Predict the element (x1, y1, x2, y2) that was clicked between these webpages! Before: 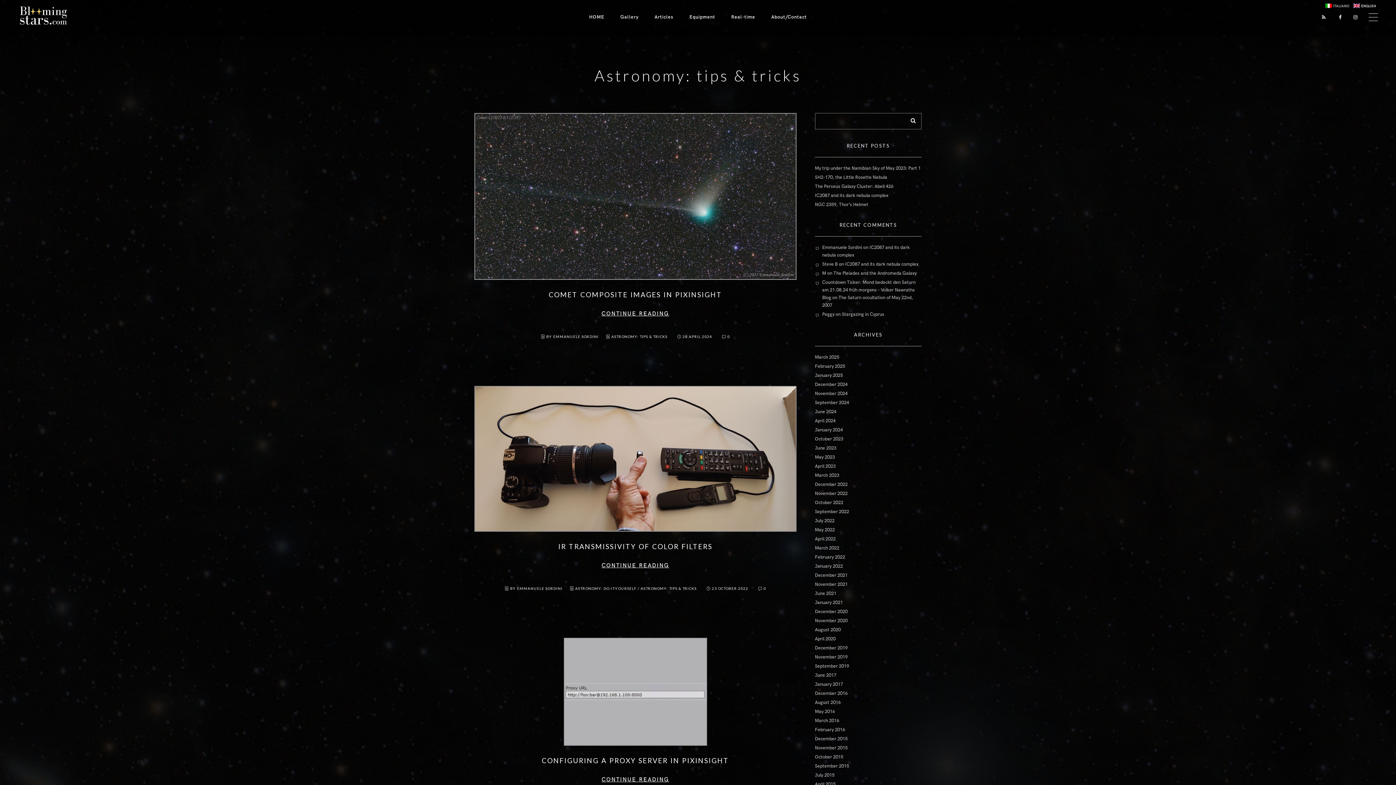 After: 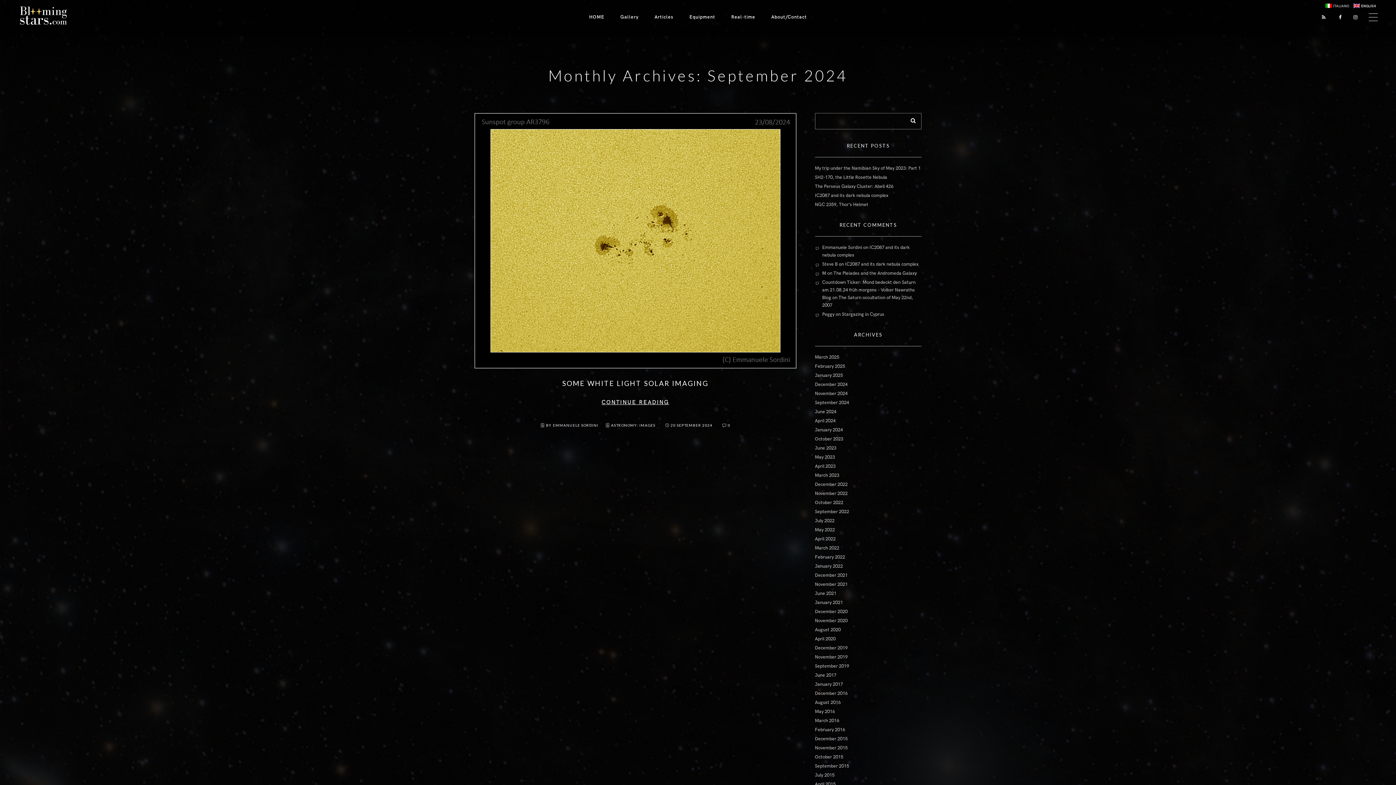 Action: label: September 2024 bbox: (815, 399, 849, 406)